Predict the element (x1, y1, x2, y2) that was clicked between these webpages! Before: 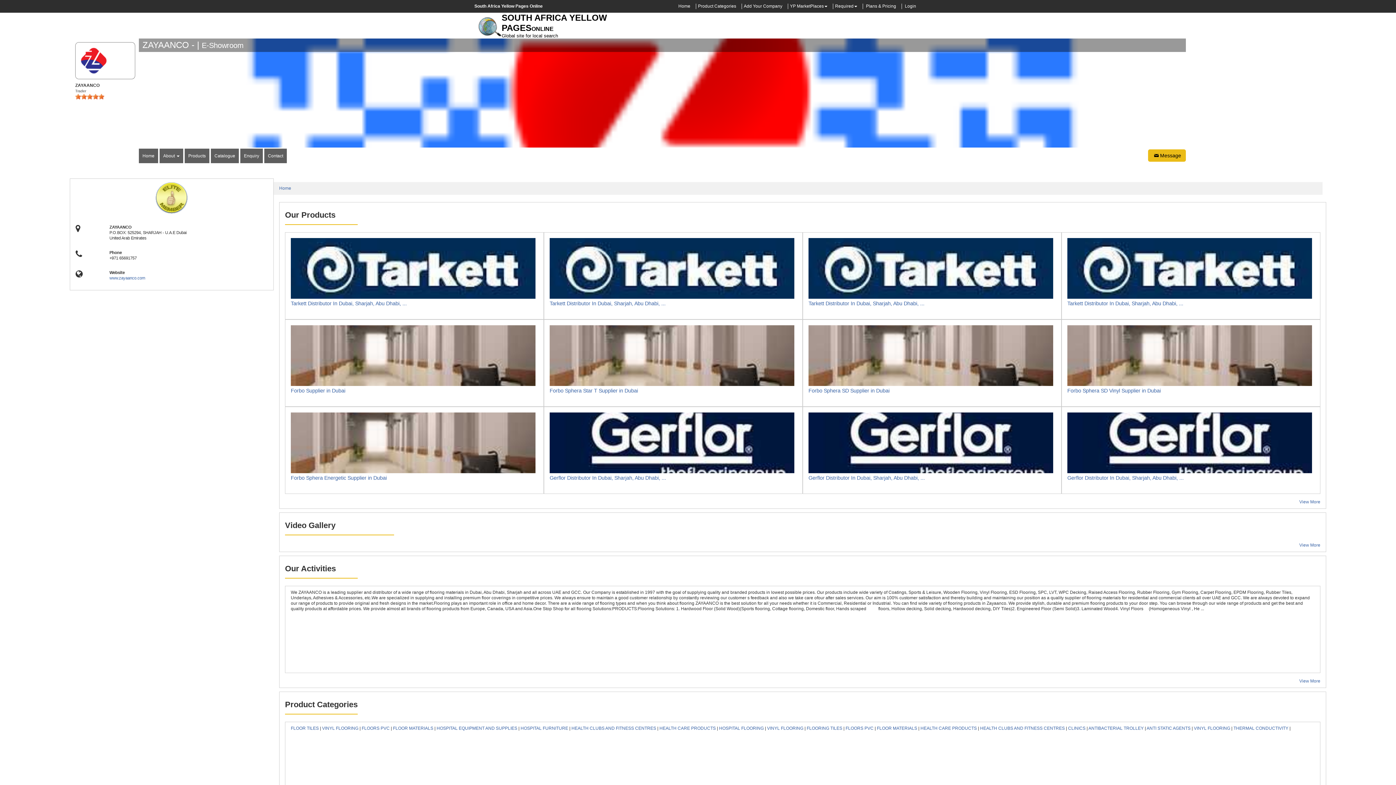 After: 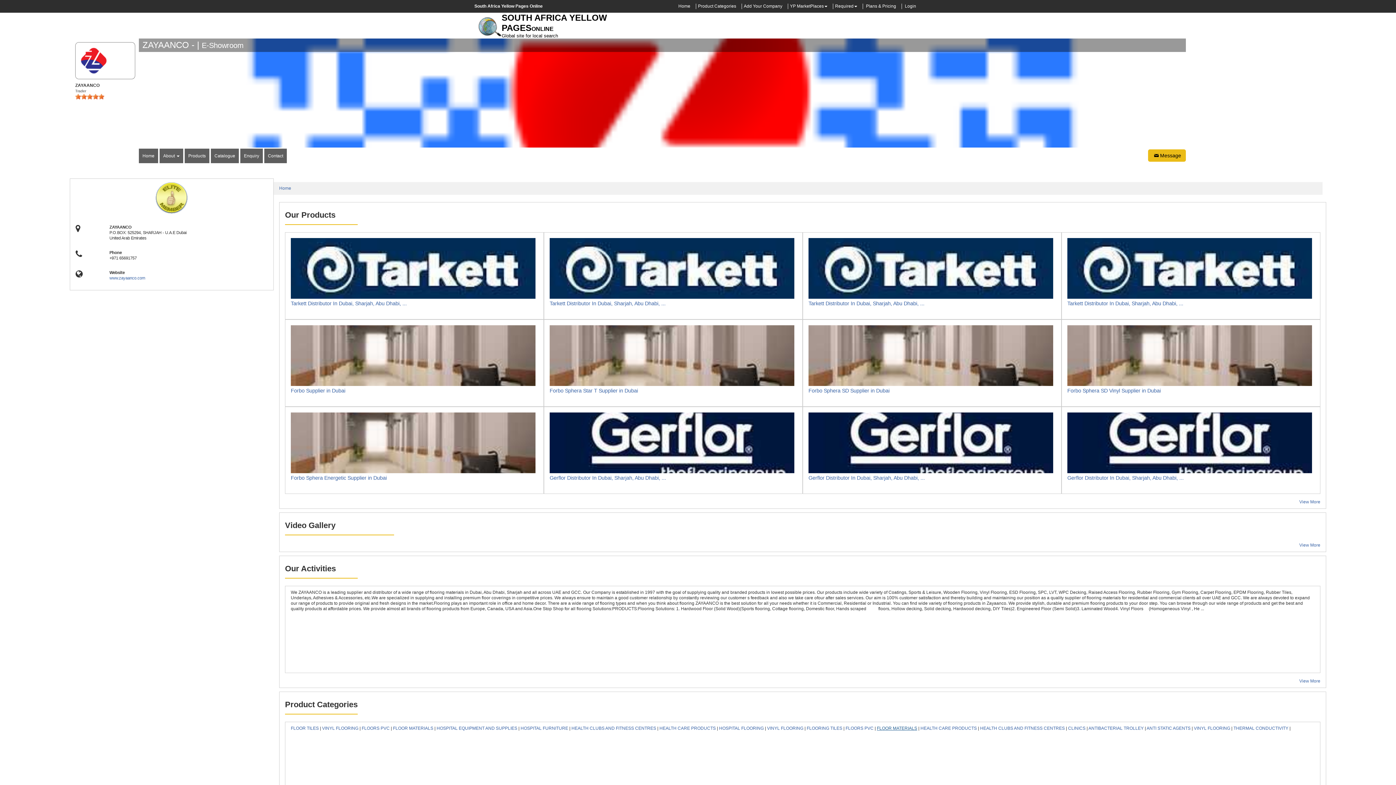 Action: bbox: (877, 726, 917, 731) label: FLOOR MATERIALS